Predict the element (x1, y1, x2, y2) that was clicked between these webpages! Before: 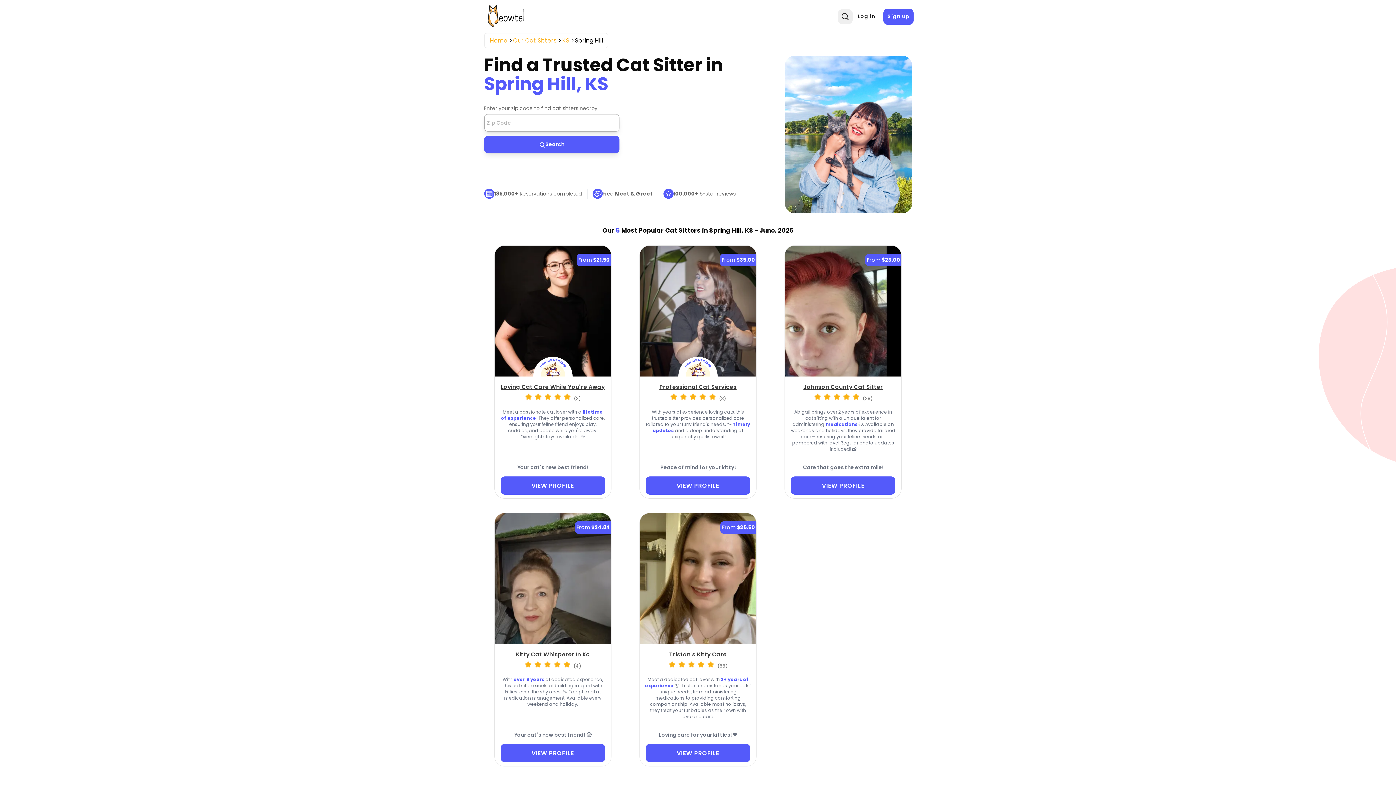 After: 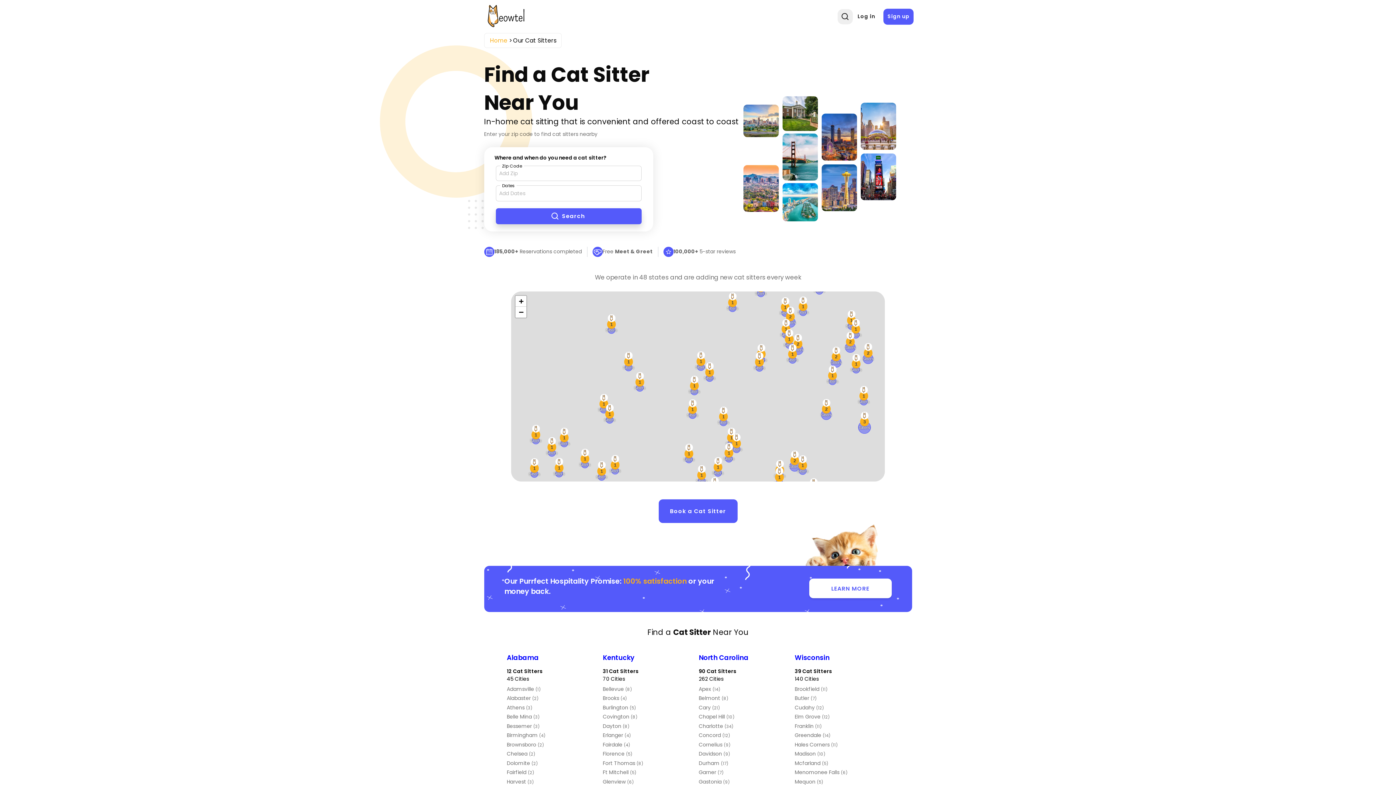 Action: bbox: (513, 36, 556, 44) label: Our Cat Sitters